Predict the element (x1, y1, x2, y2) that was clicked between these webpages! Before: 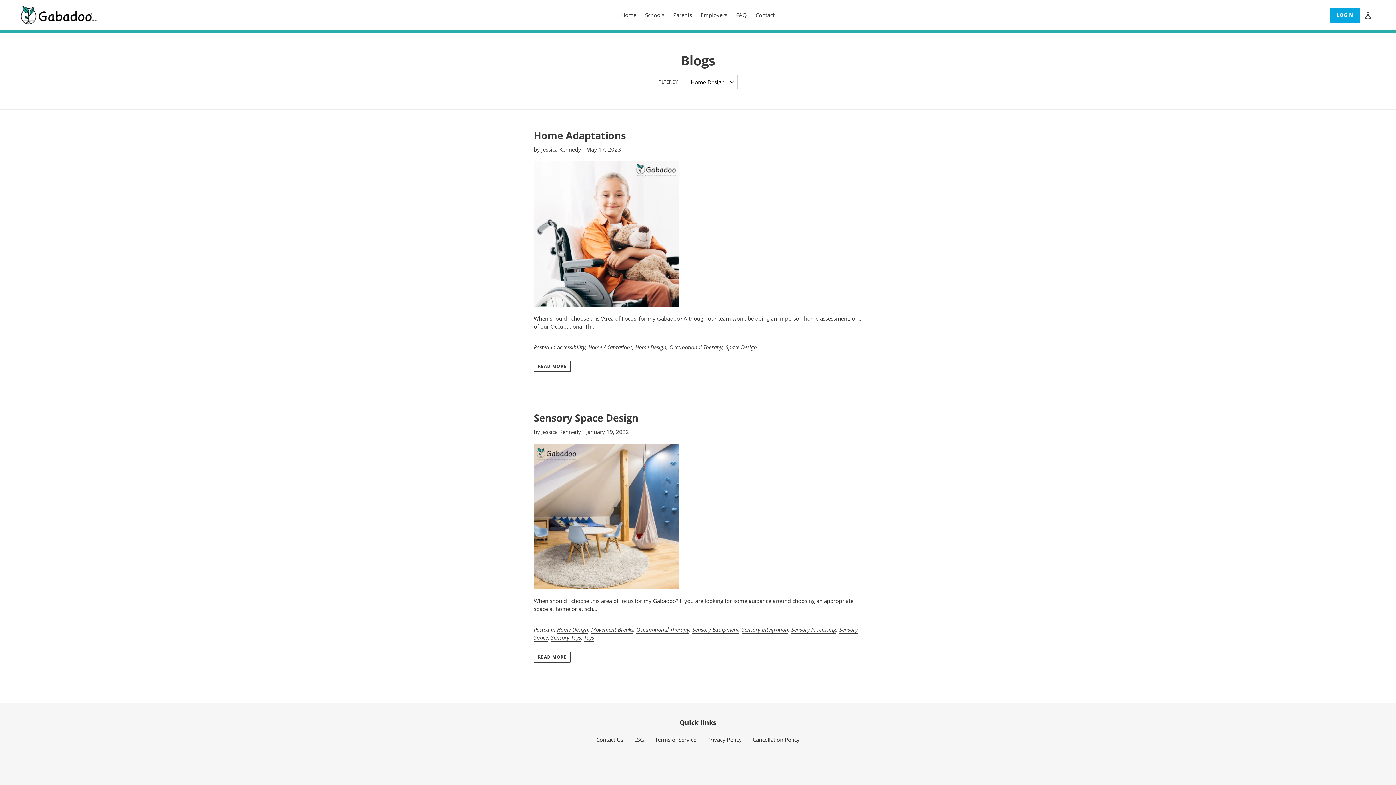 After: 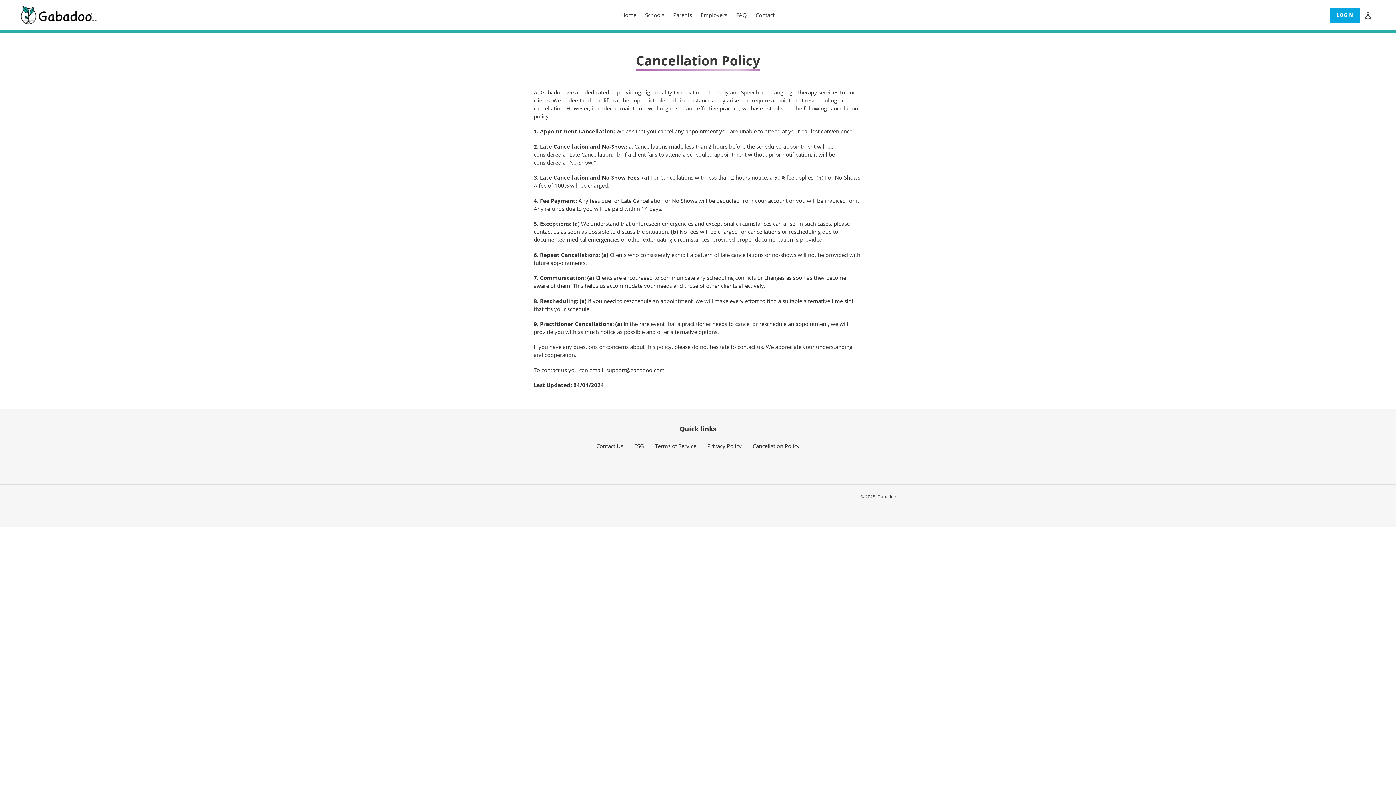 Action: label: Cancellation Policy bbox: (752, 736, 799, 743)